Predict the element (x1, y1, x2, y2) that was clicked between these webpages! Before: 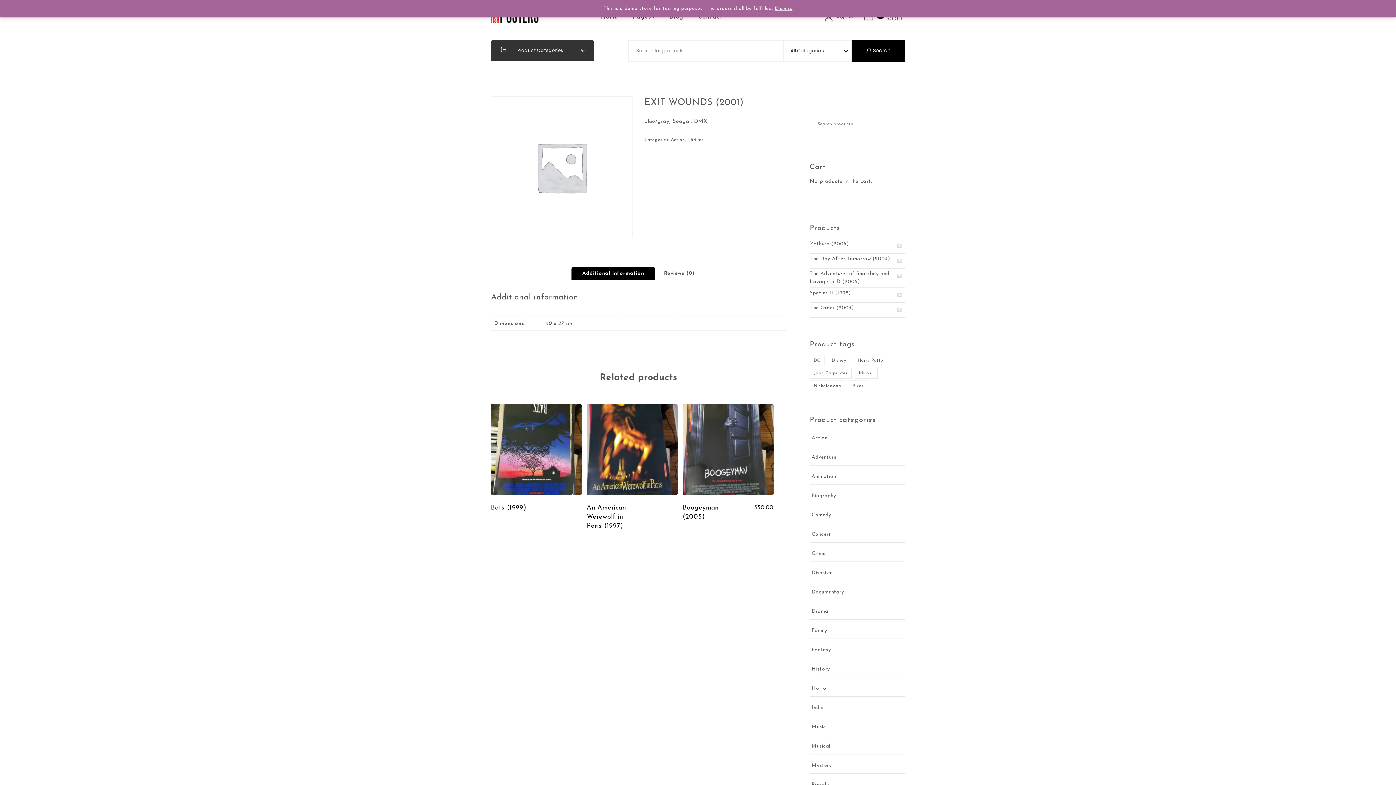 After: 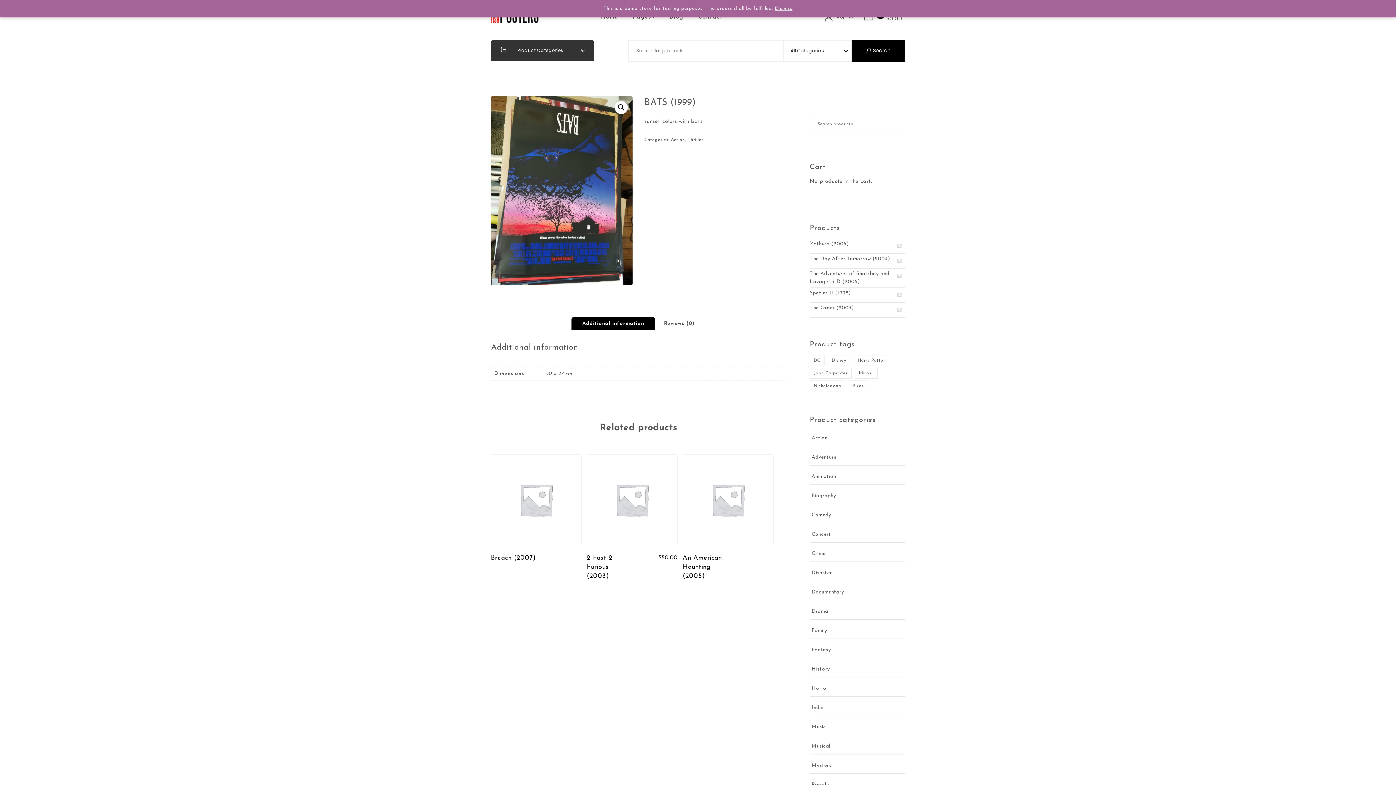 Action: label: Bats (1999) bbox: (490, 404, 581, 515)